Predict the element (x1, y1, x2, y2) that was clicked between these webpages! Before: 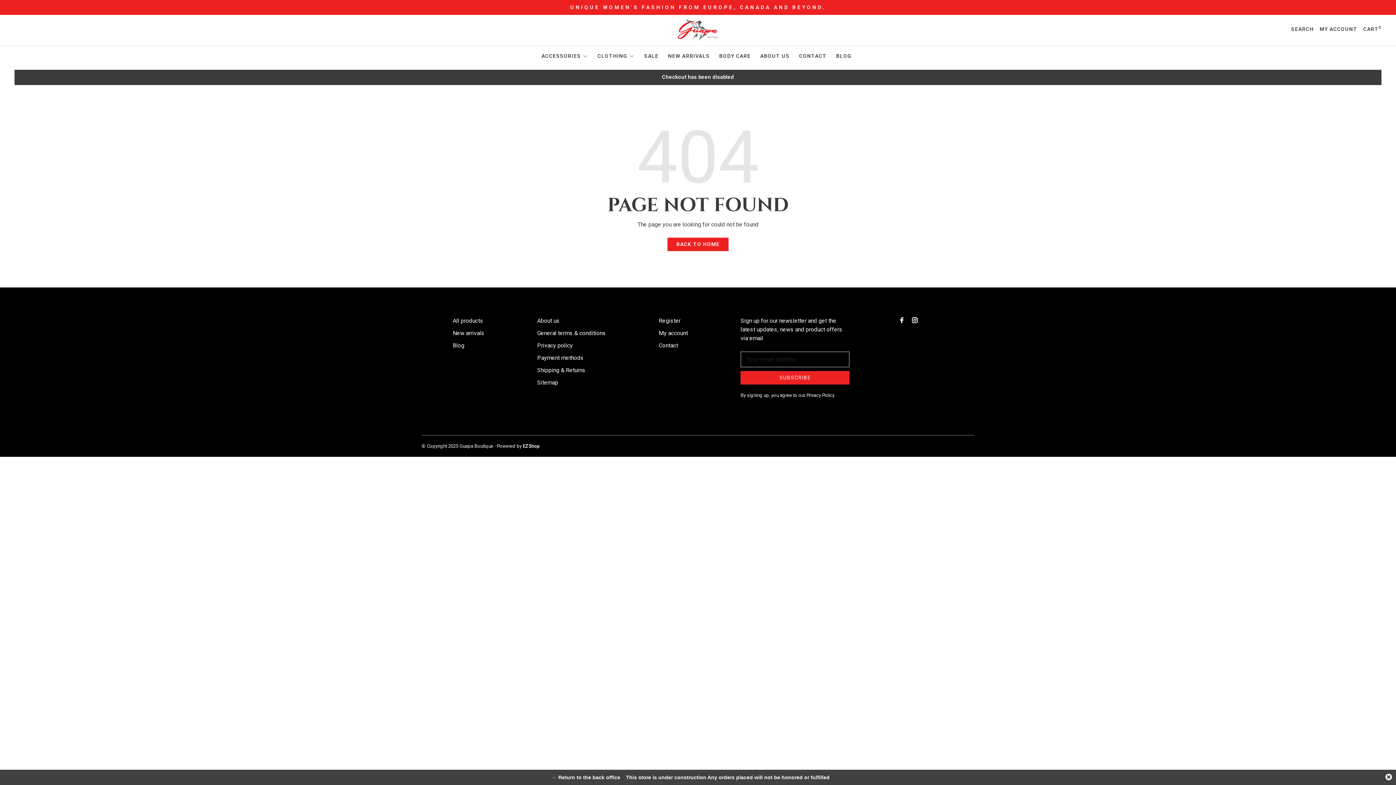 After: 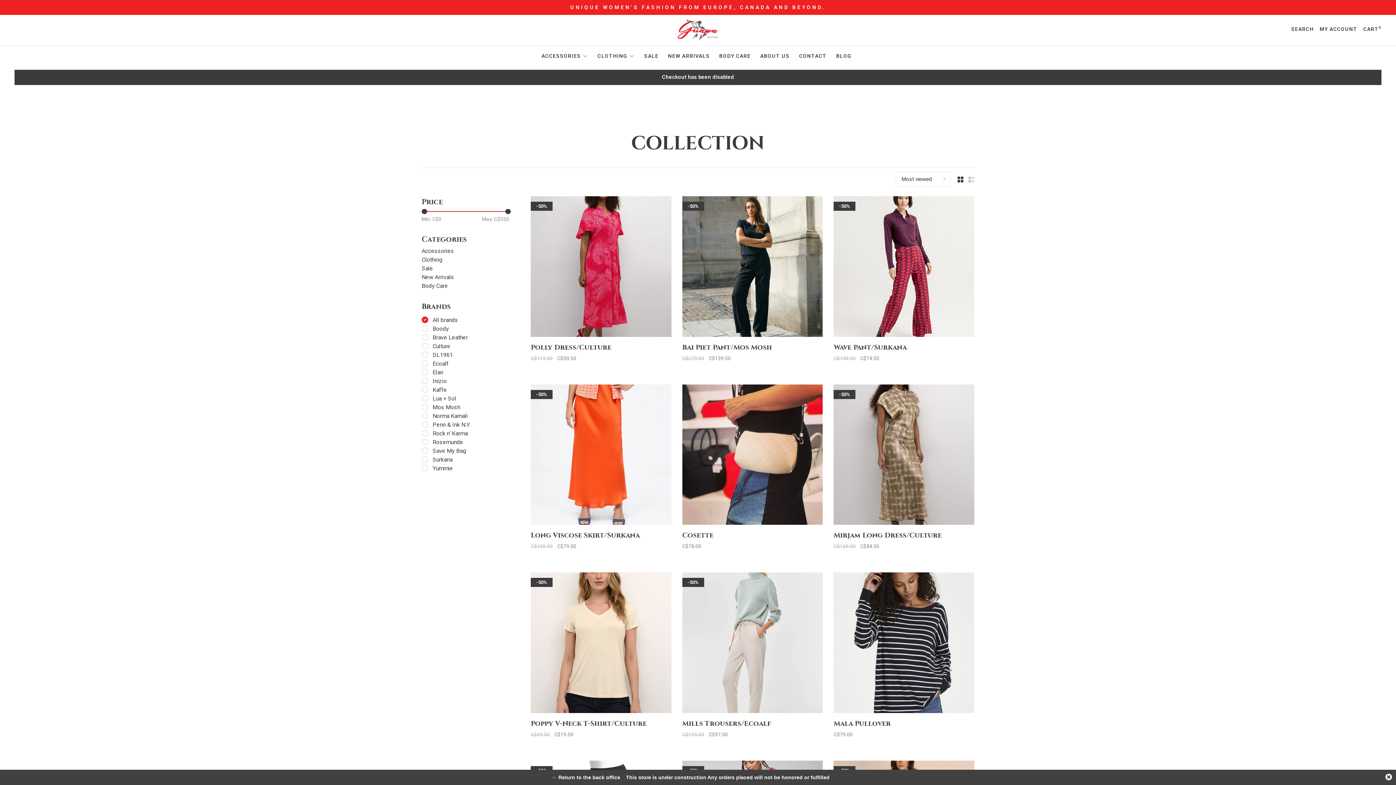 Action: label: All products bbox: (452, 317, 483, 324)